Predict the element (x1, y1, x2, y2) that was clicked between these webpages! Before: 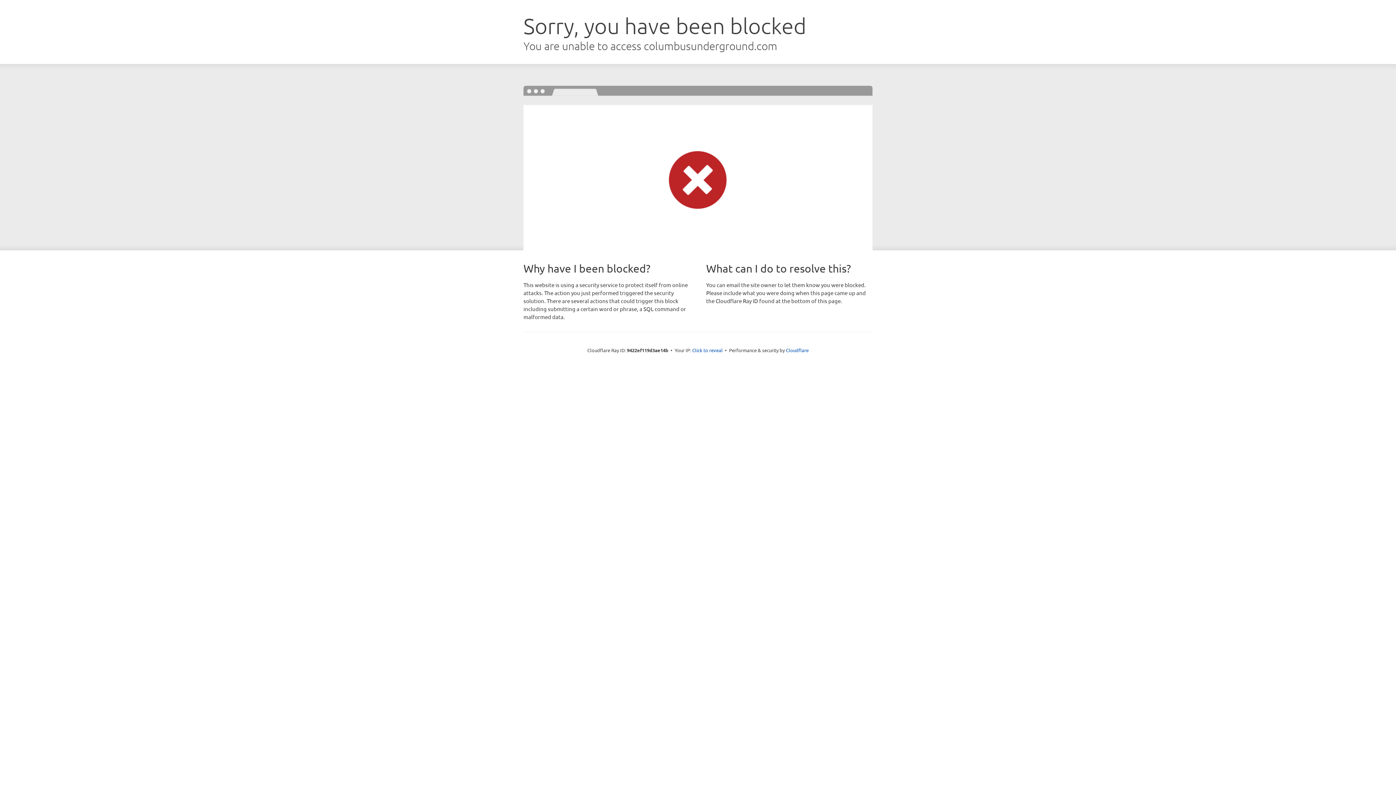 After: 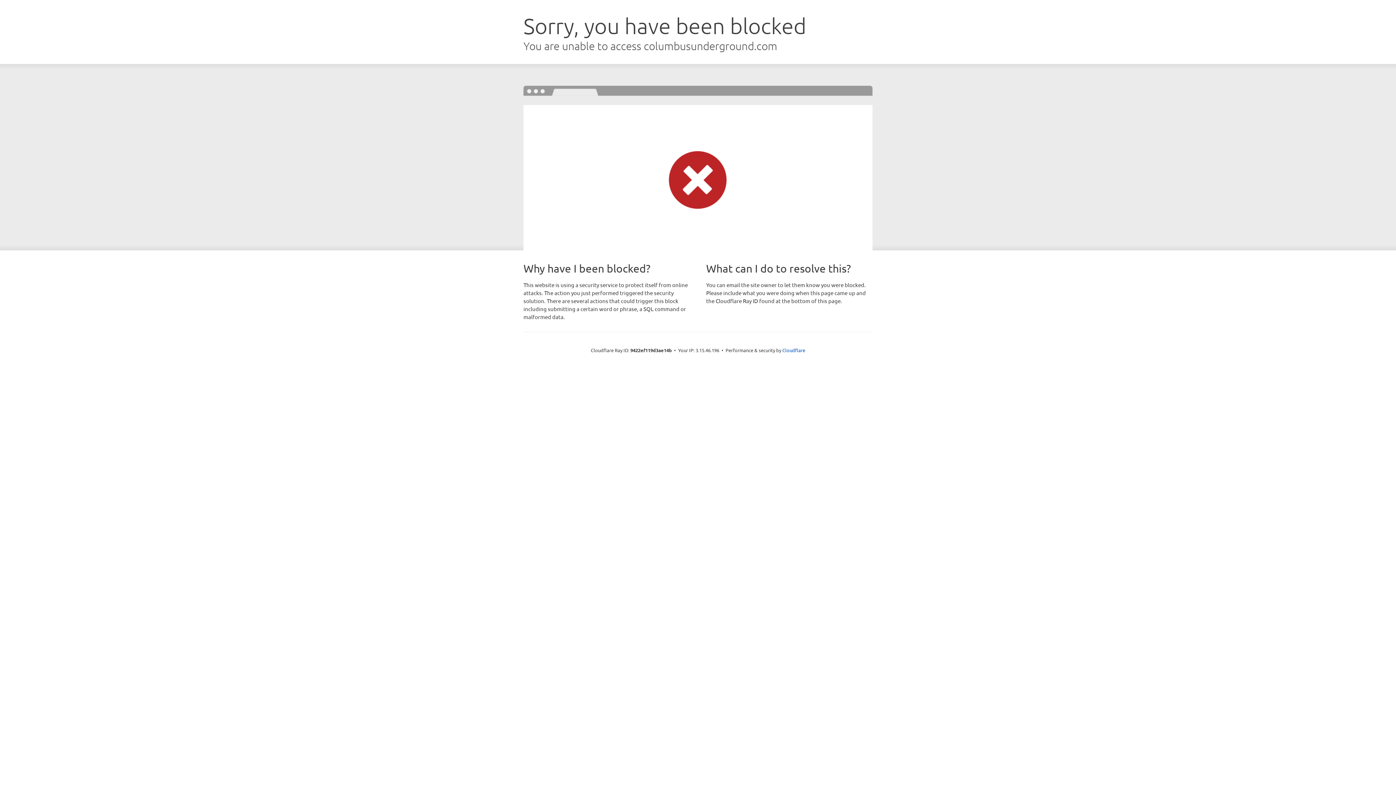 Action: label: Click to reveal bbox: (692, 346, 722, 353)